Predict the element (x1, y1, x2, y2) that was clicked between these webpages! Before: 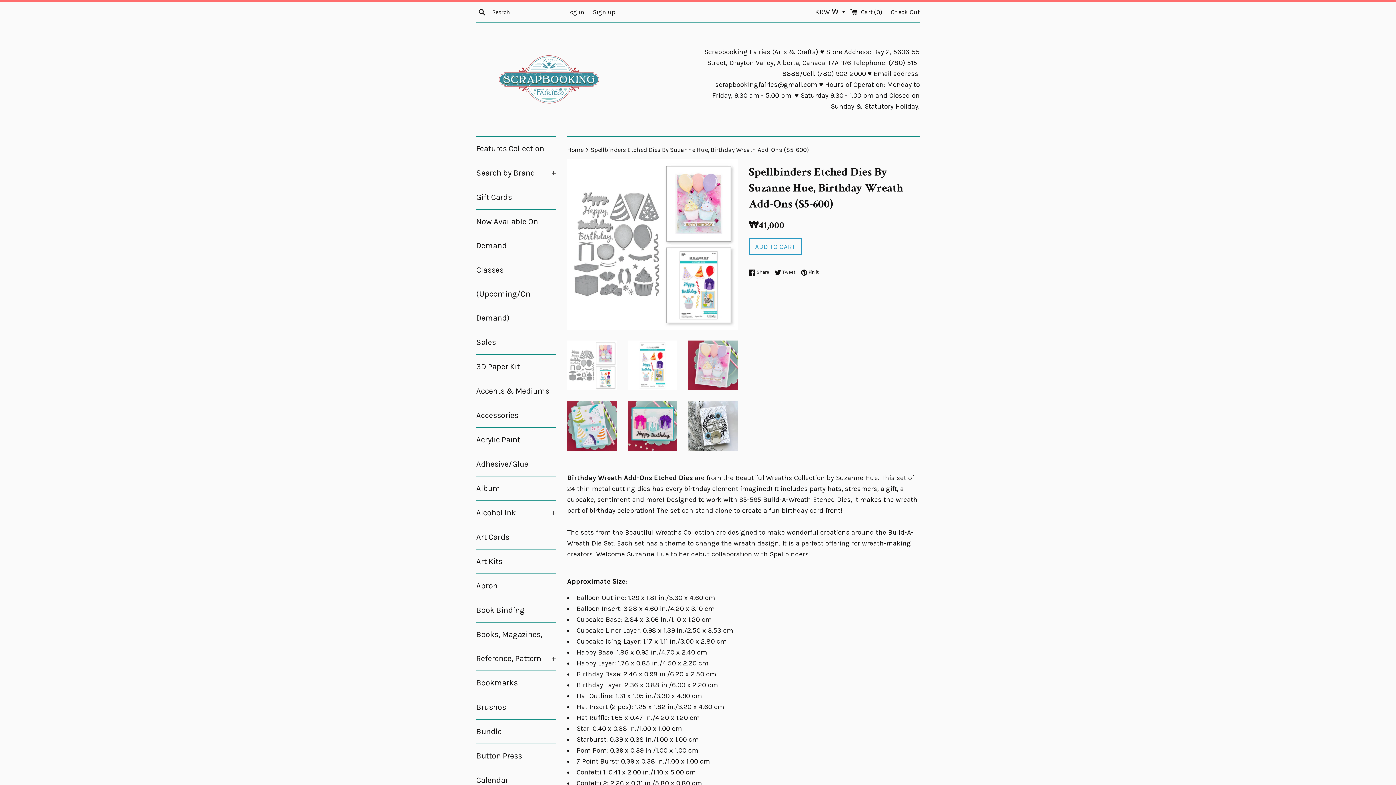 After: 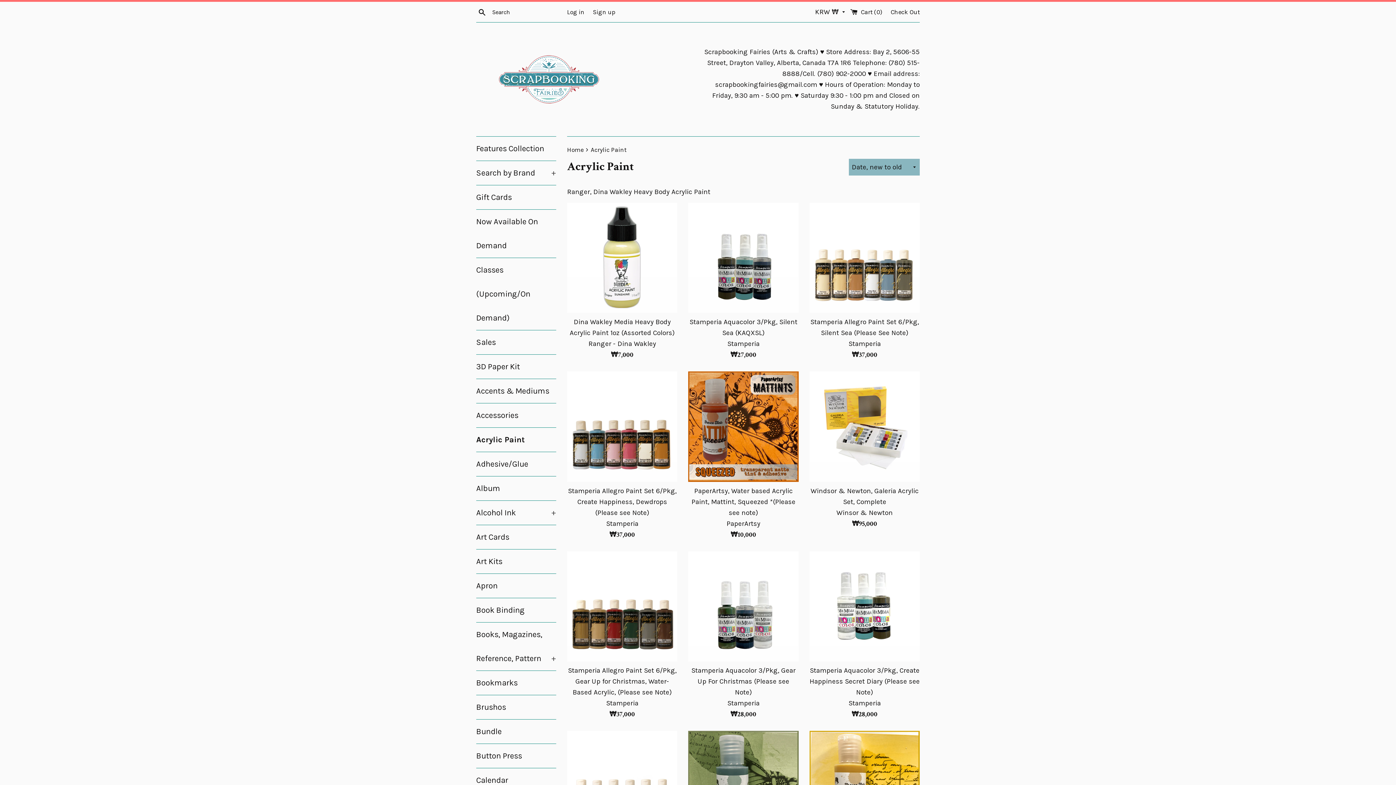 Action: label: Acrylic Paint bbox: (476, 428, 556, 452)